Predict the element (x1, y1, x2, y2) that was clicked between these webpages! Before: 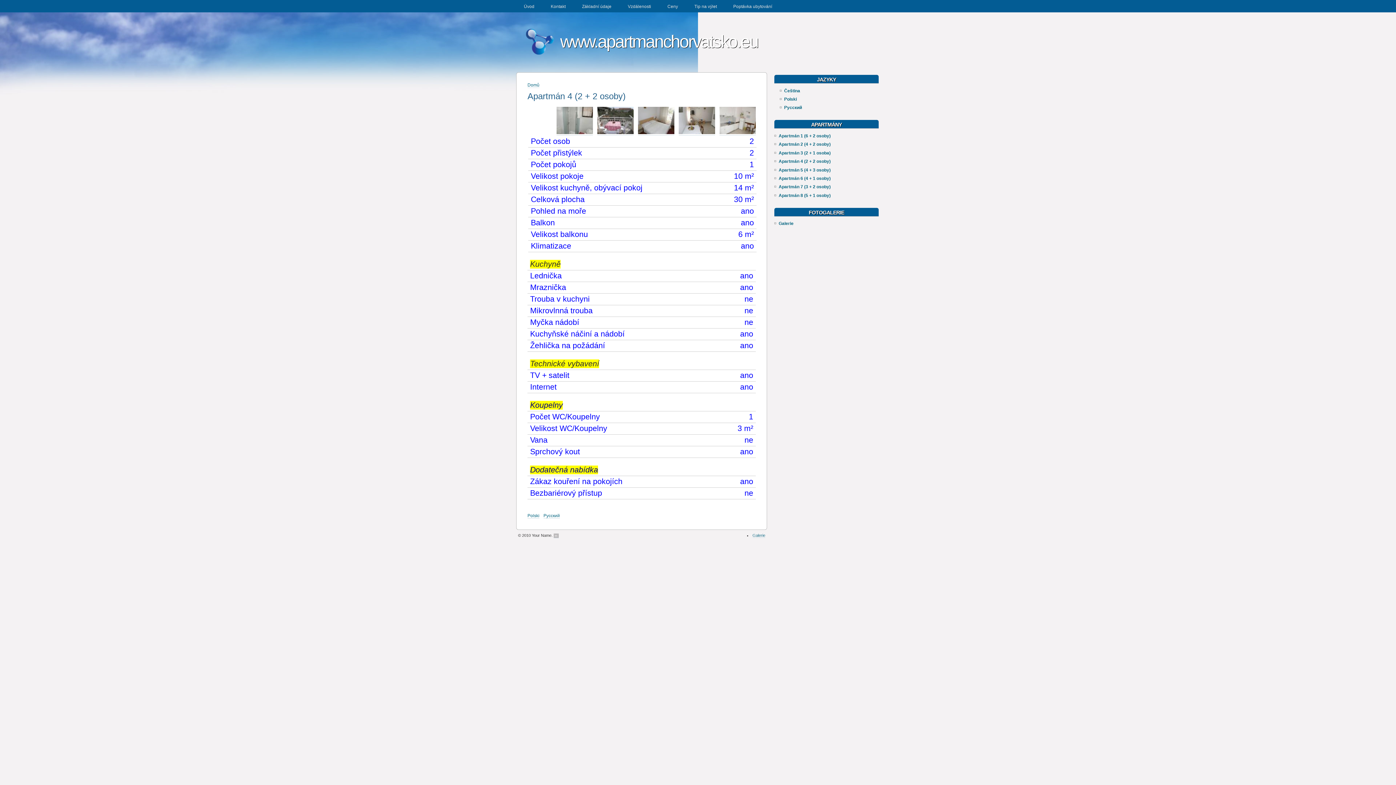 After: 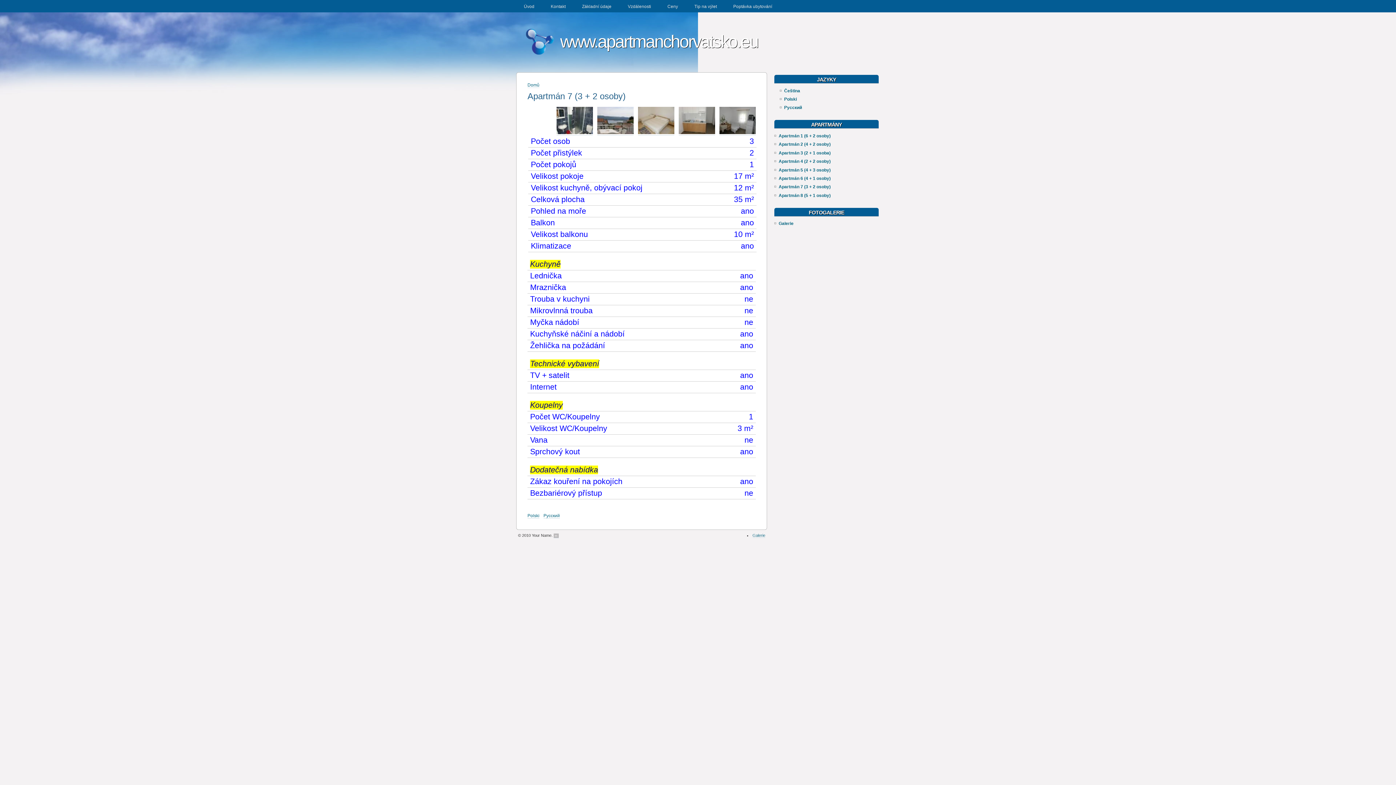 Action: bbox: (778, 184, 830, 189) label: Apartmán 7 (3 + 2 osoby)